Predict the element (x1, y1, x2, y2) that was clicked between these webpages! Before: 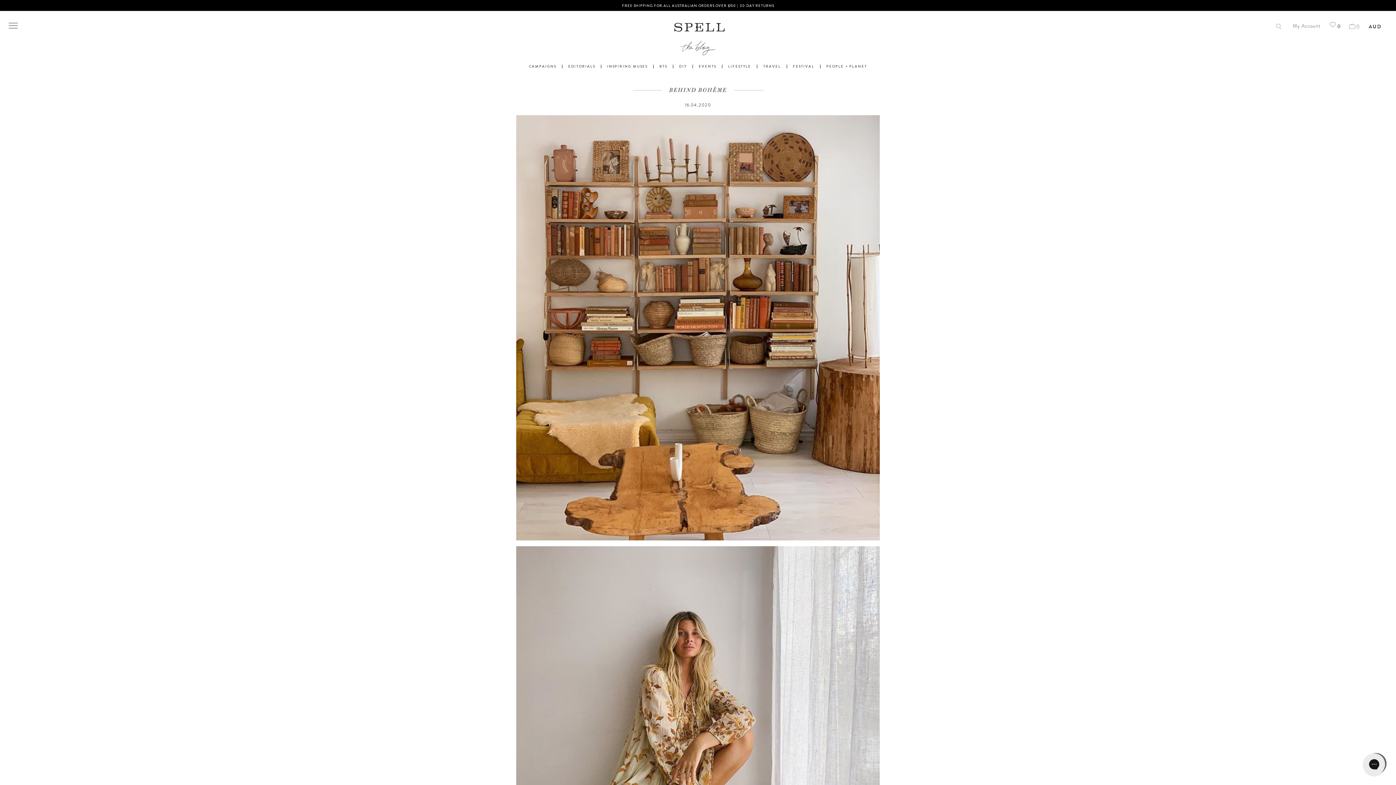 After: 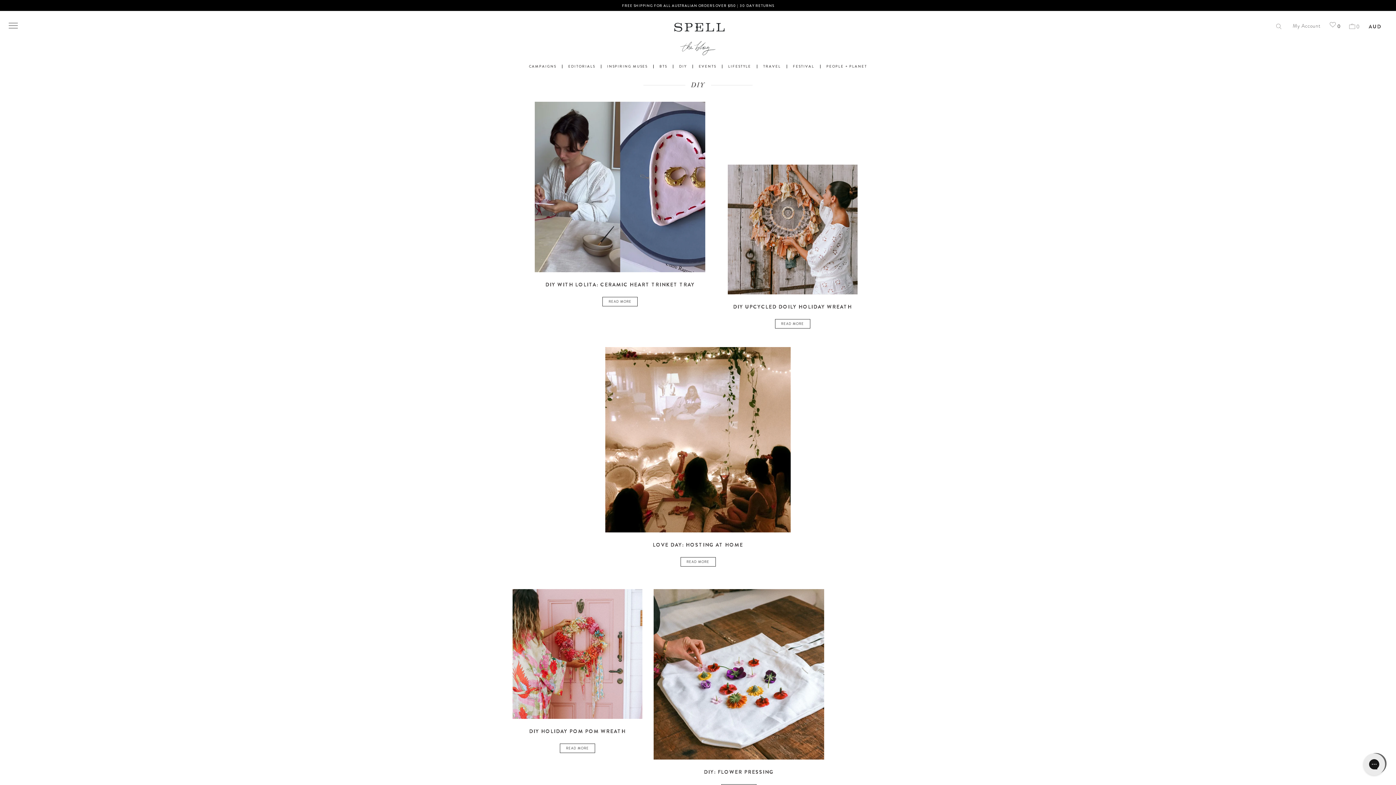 Action: bbox: (679, 64, 686, 68) label: DIY